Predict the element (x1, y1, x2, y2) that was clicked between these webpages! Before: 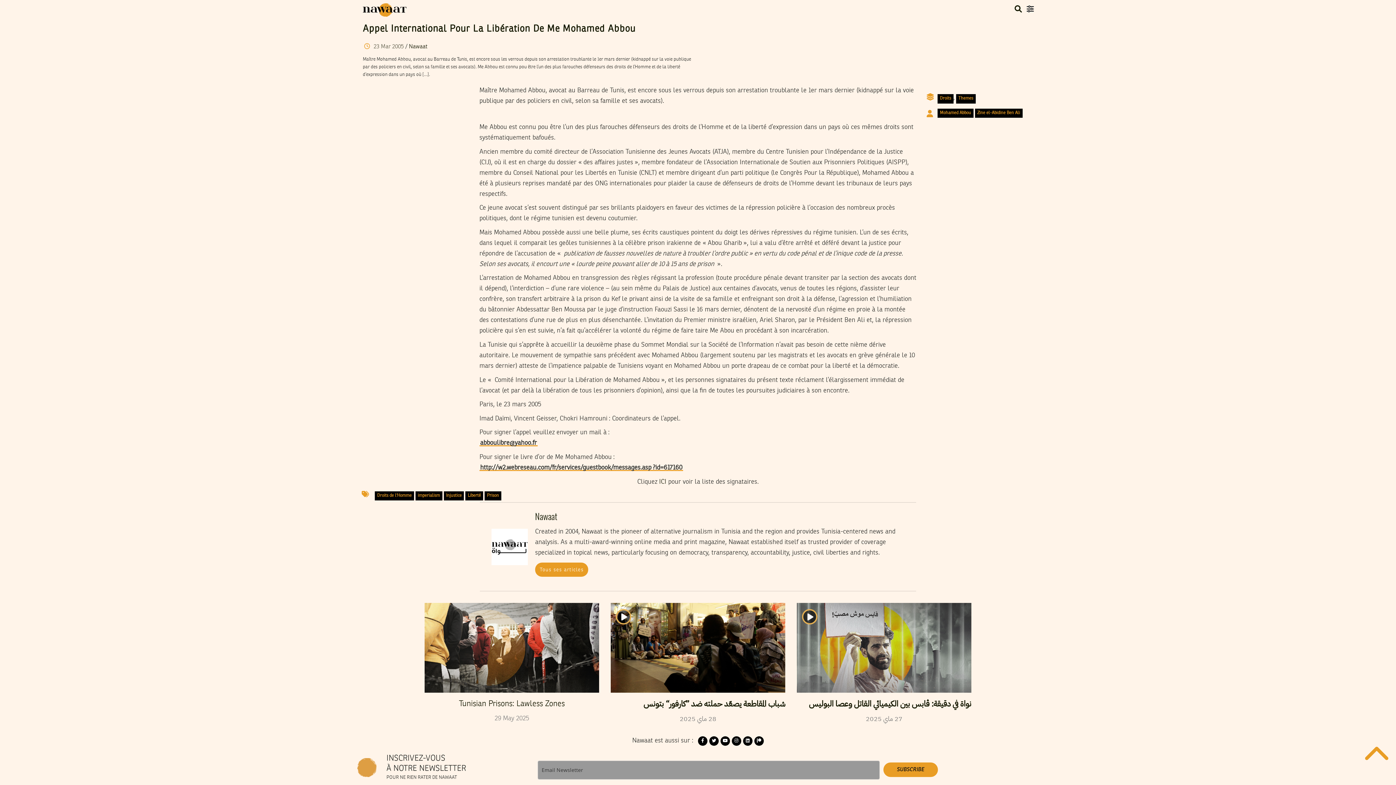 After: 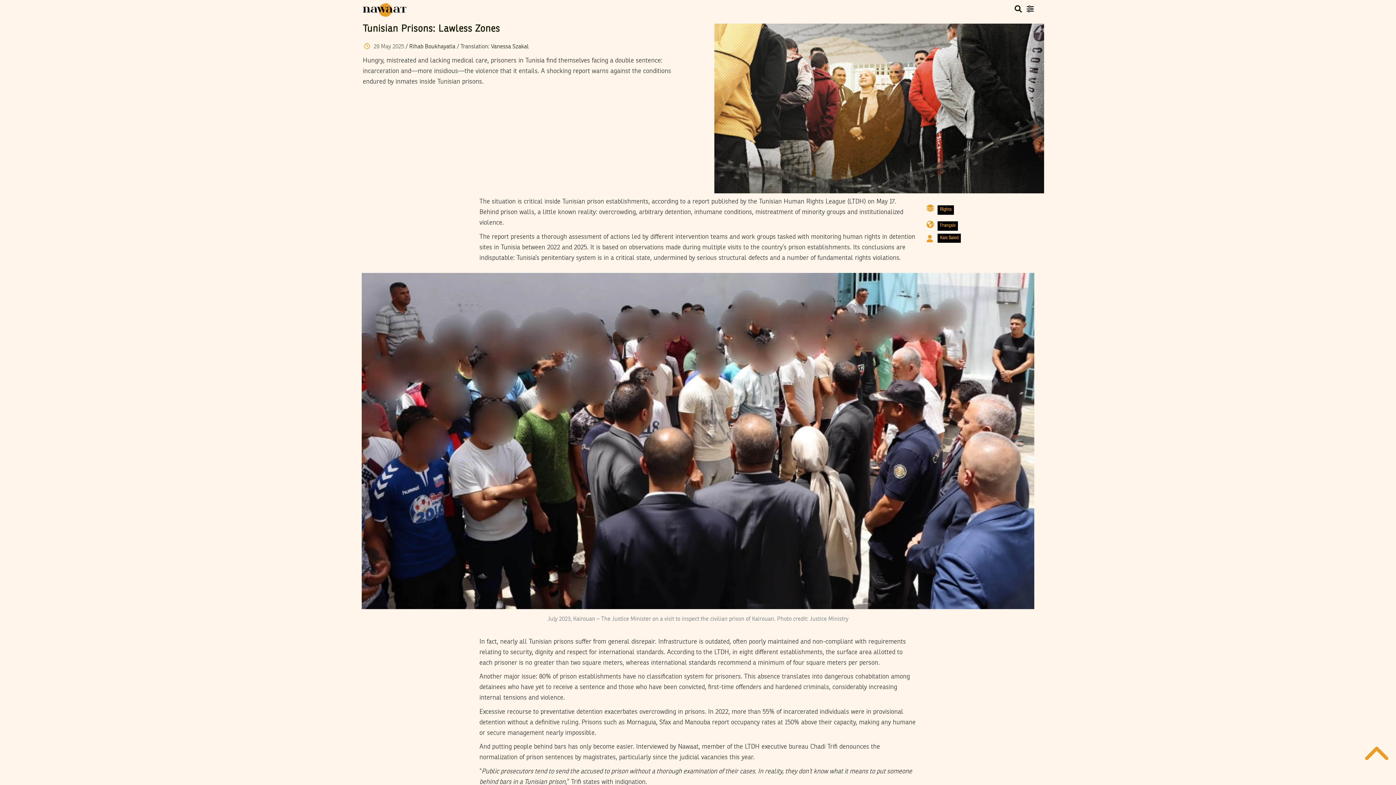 Action: bbox: (424, 644, 599, 651)